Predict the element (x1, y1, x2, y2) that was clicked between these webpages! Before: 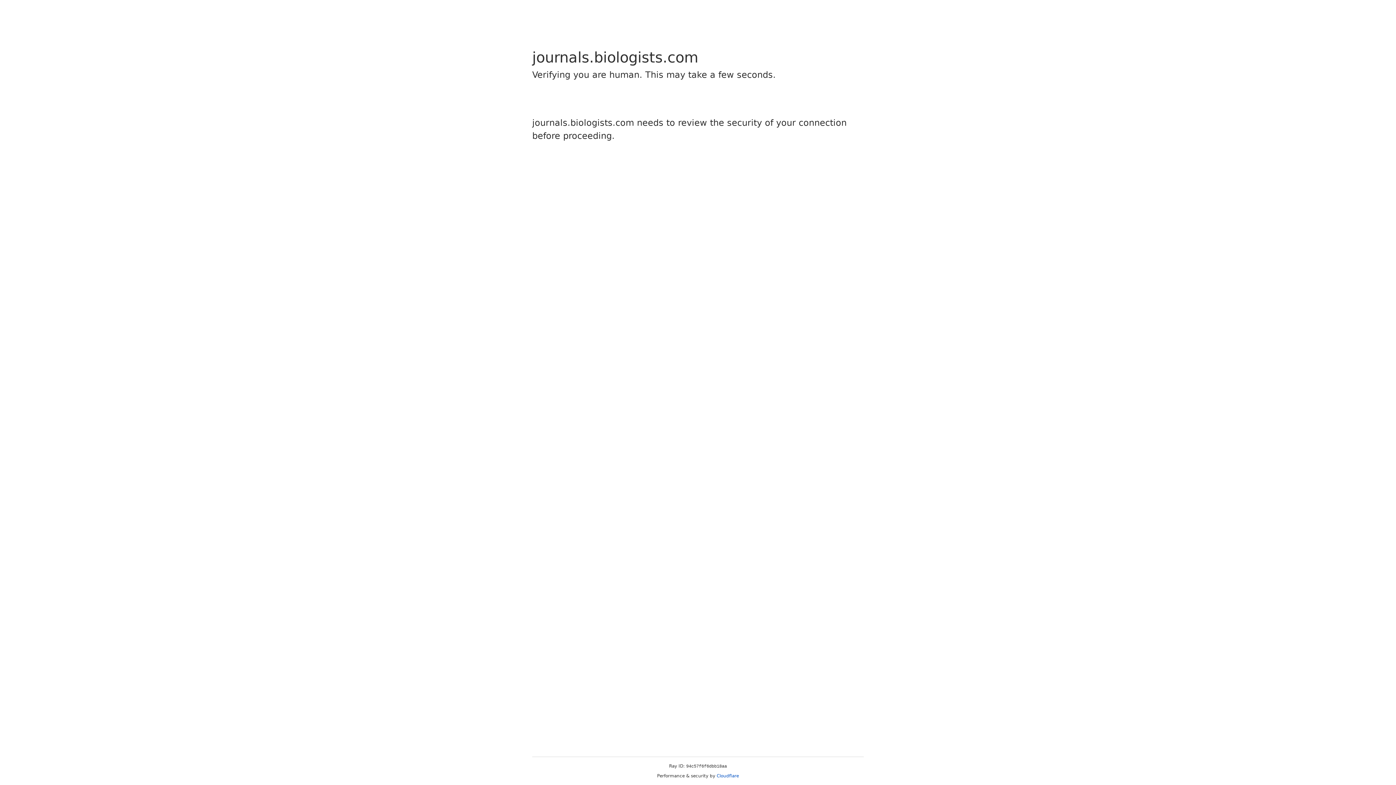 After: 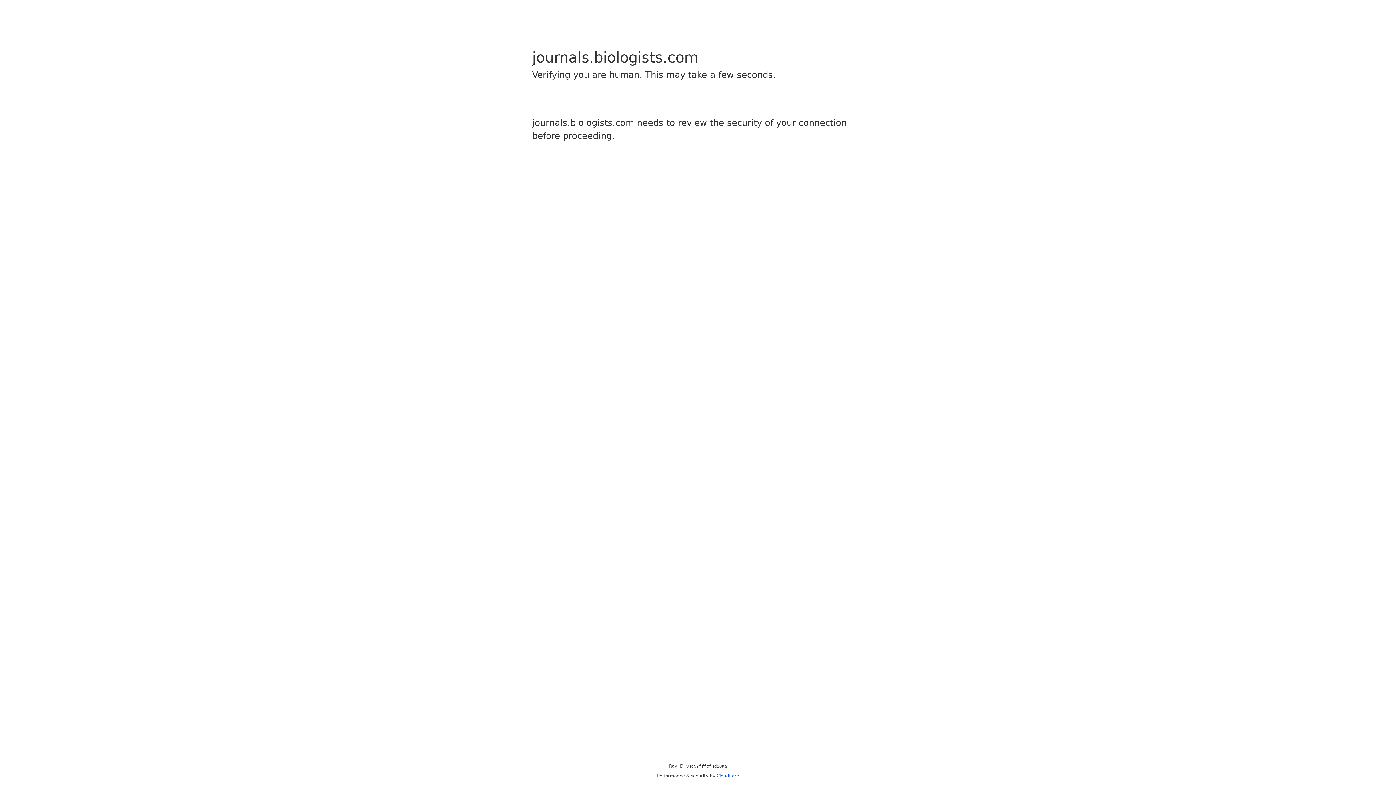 Action: label: Cloudflare bbox: (716, 773, 739, 778)